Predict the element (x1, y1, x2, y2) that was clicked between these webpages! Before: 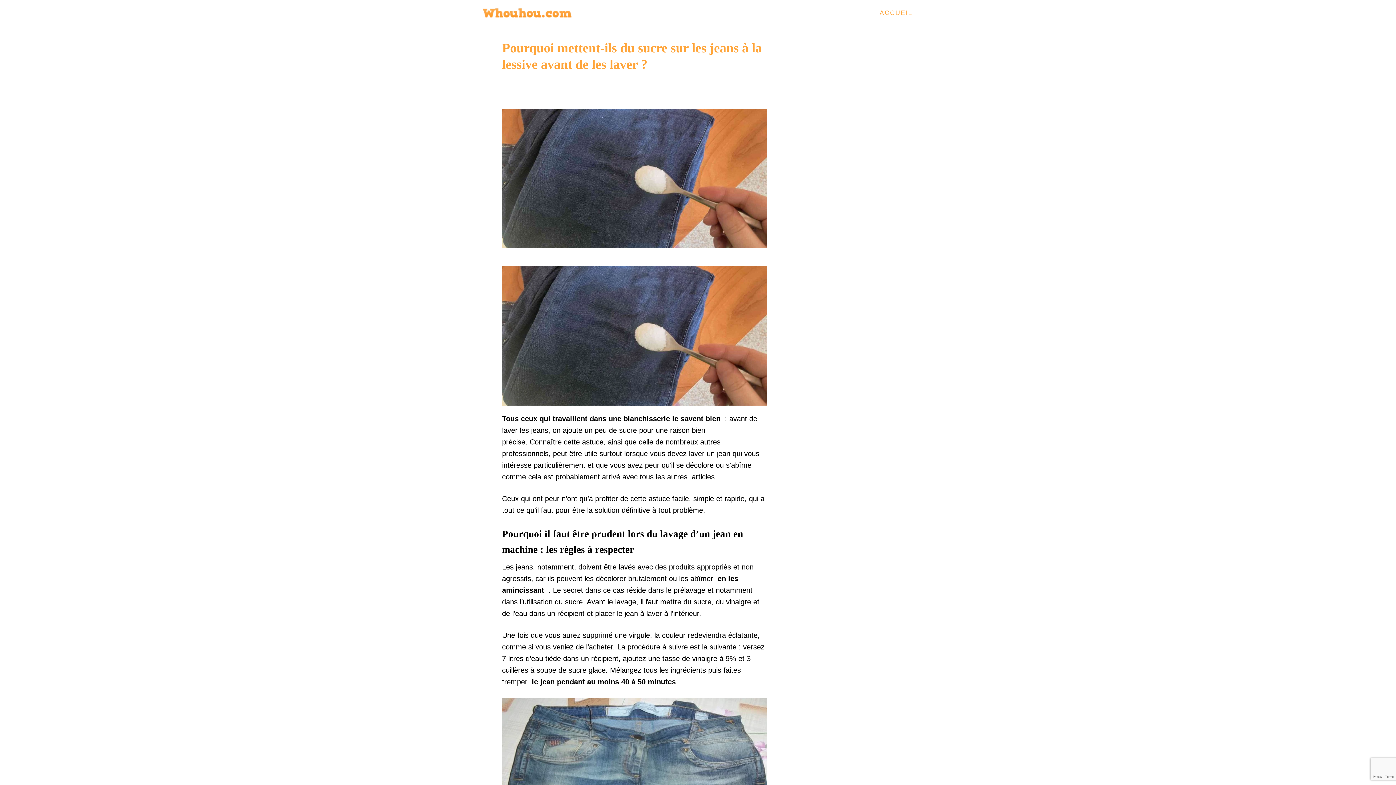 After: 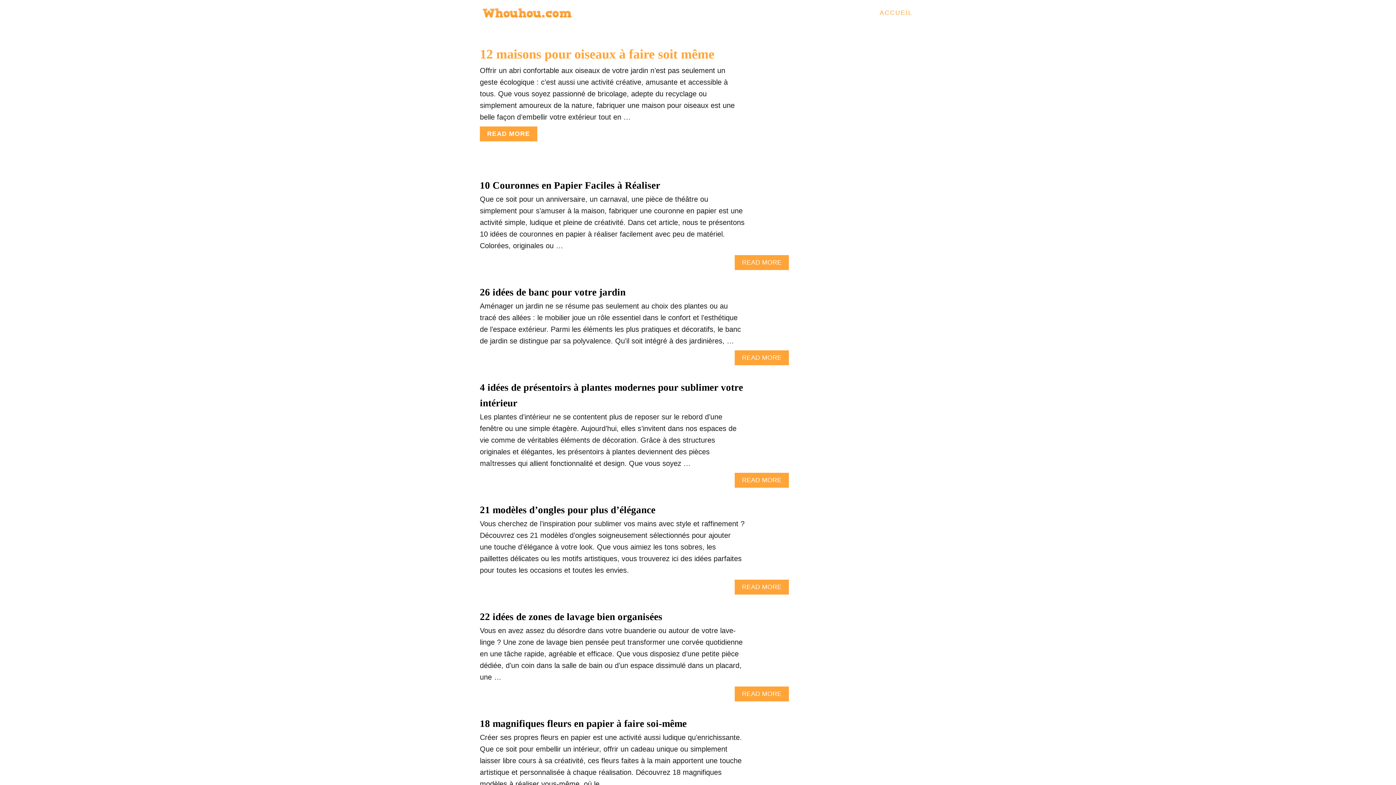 Action: bbox: (480, 0, 610, 25)